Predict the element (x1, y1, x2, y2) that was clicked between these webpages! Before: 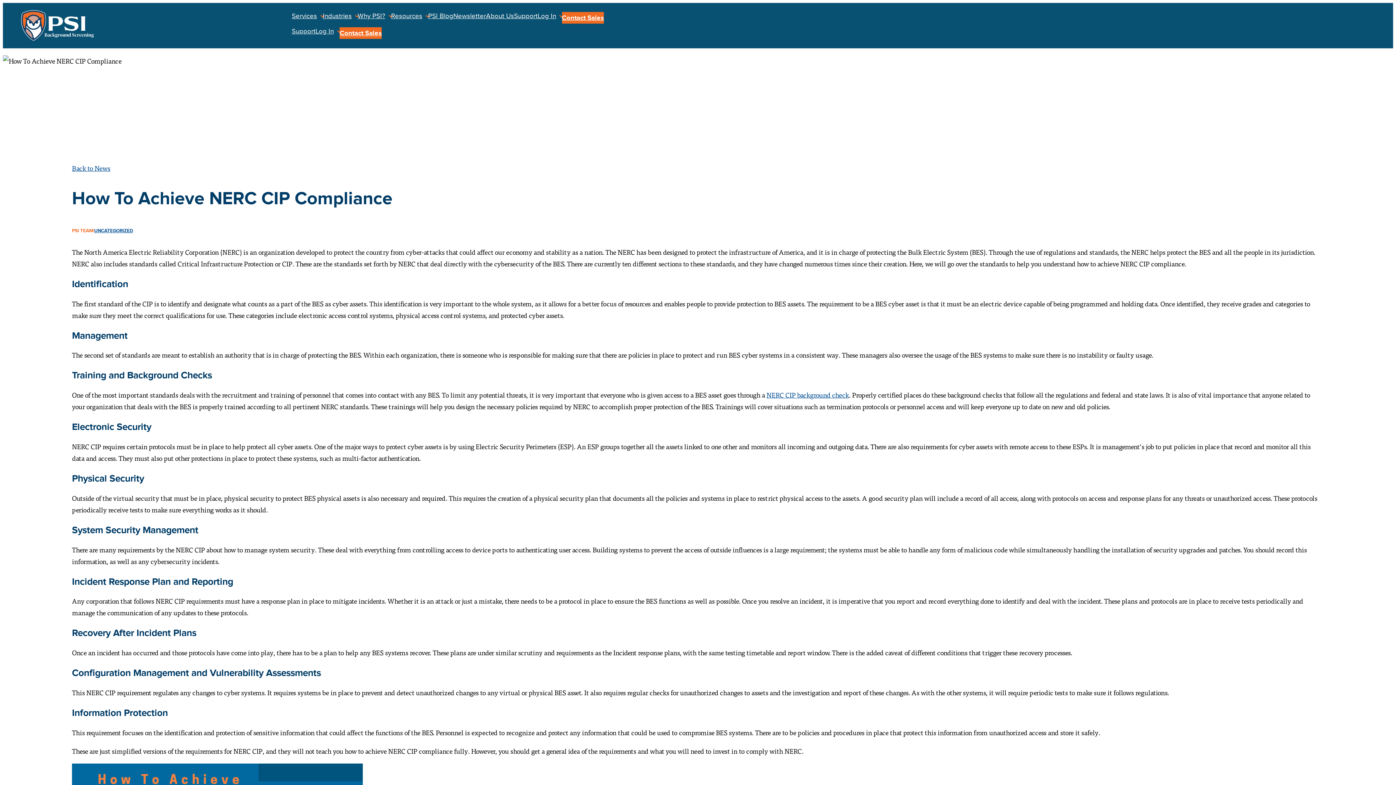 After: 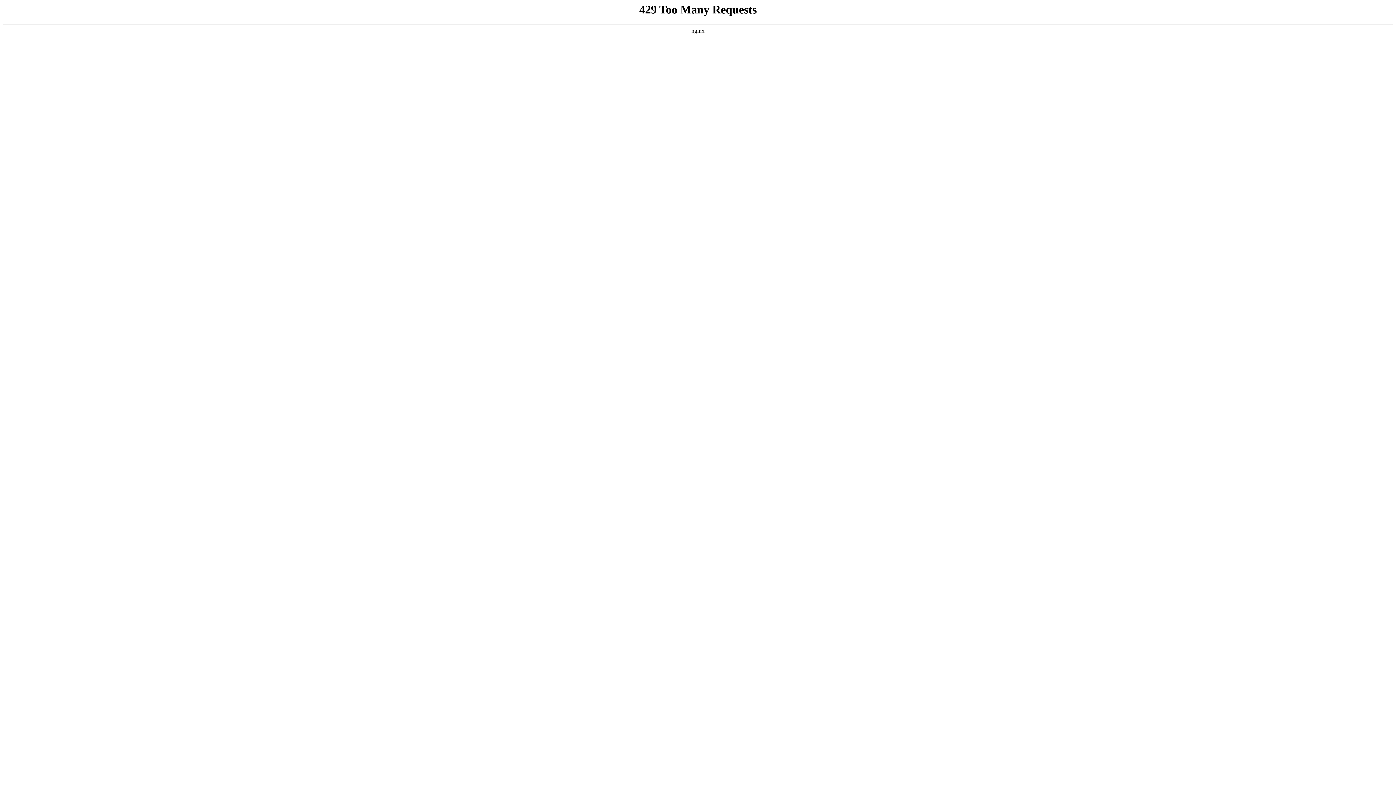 Action: bbox: (453, 10, 486, 21) label: Newsletter